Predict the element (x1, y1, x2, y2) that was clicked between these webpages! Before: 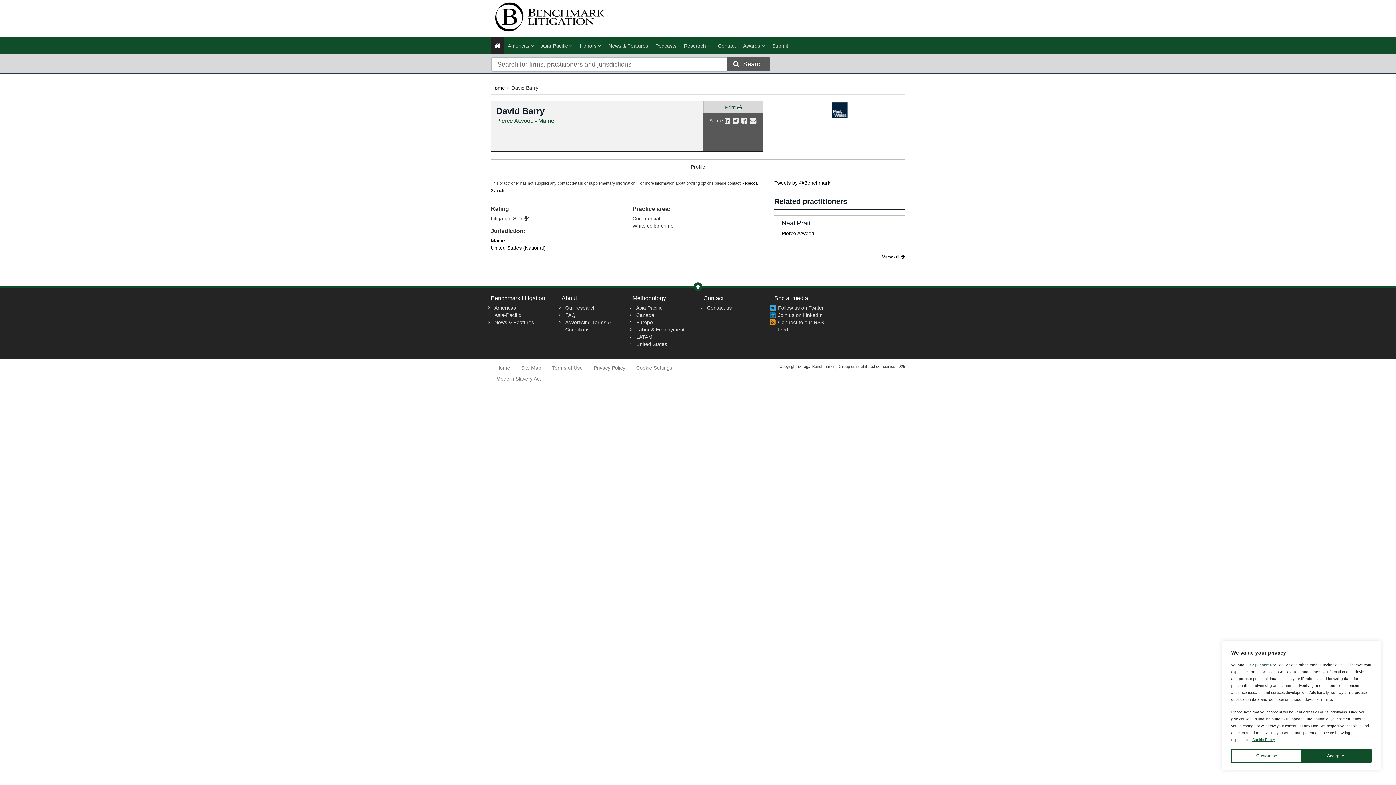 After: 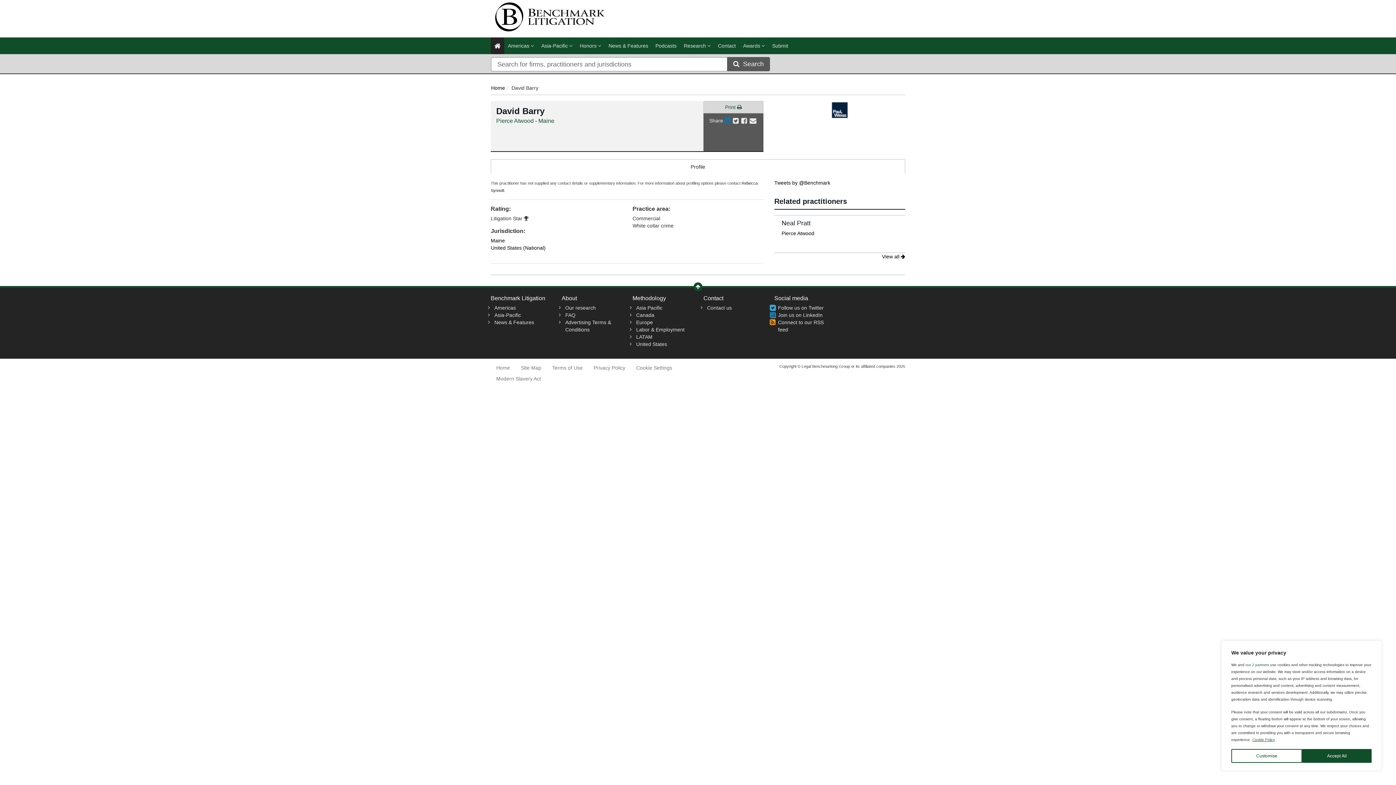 Action: bbox: (724, 117, 730, 123)